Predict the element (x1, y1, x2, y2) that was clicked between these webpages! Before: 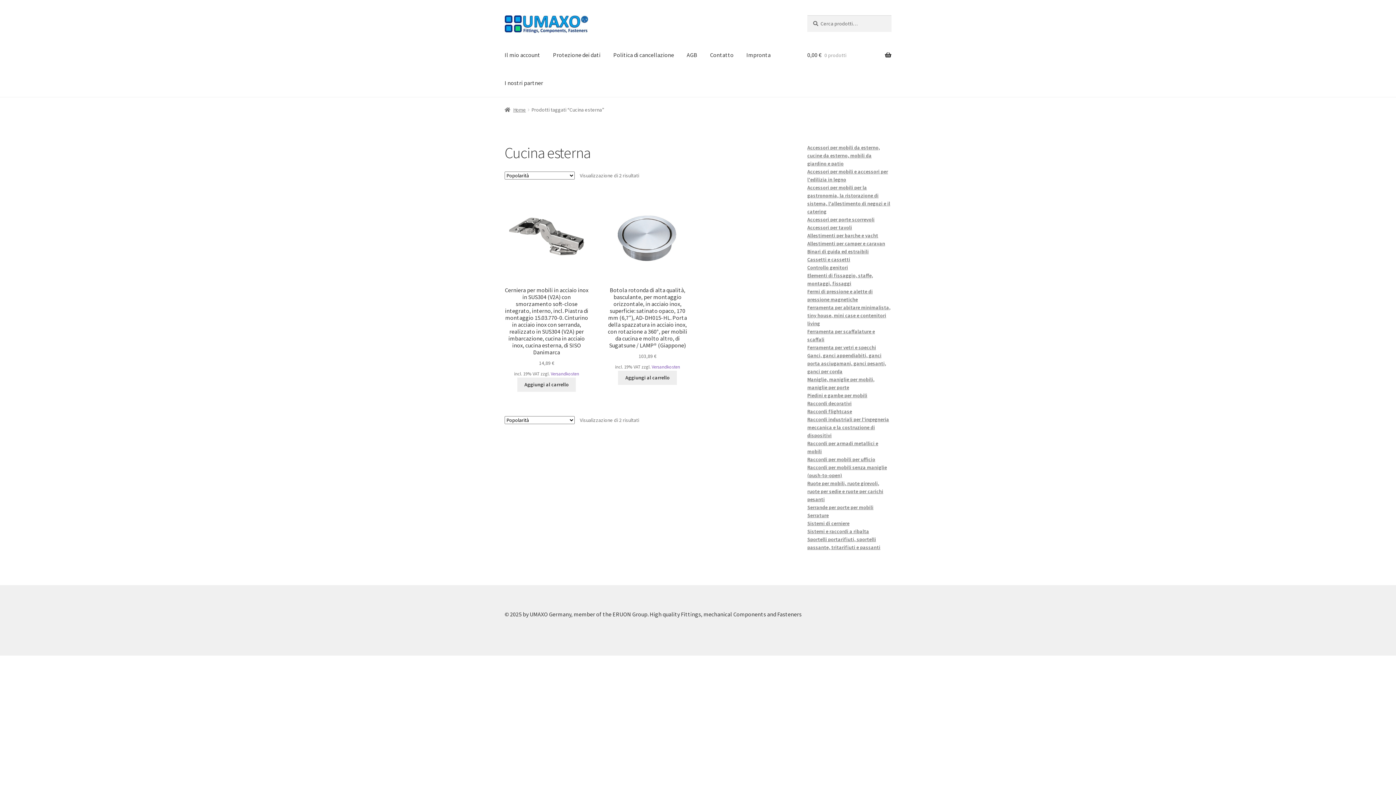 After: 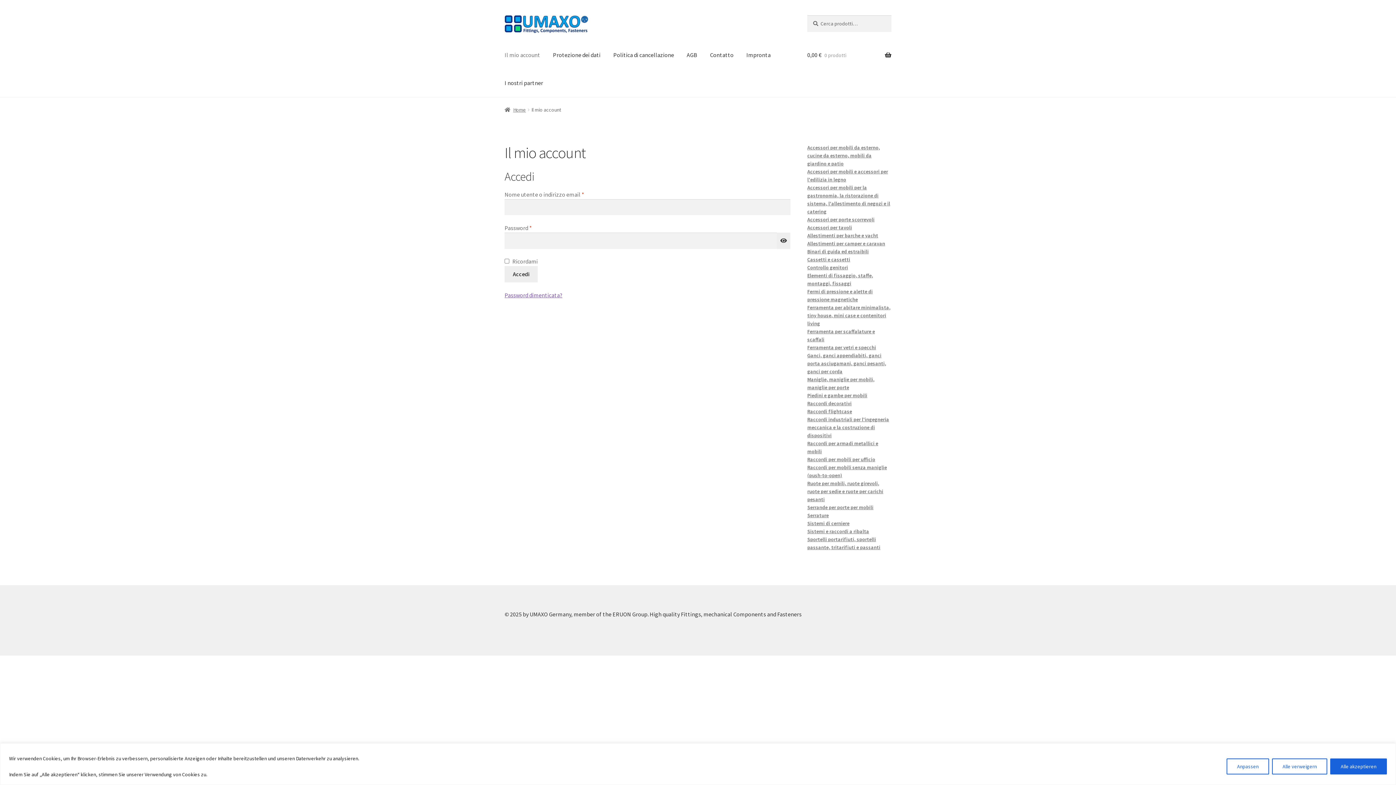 Action: label: Il mio account bbox: (498, 41, 546, 69)